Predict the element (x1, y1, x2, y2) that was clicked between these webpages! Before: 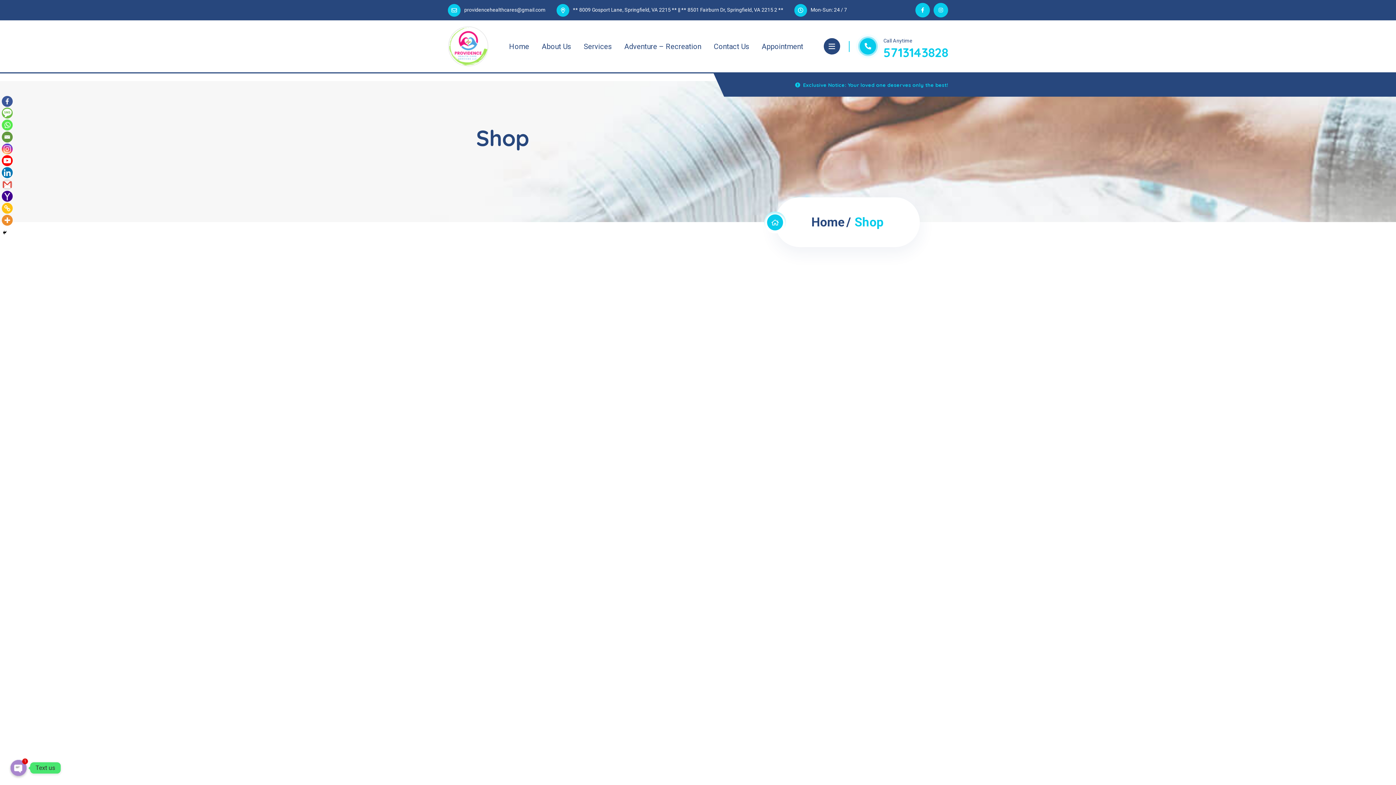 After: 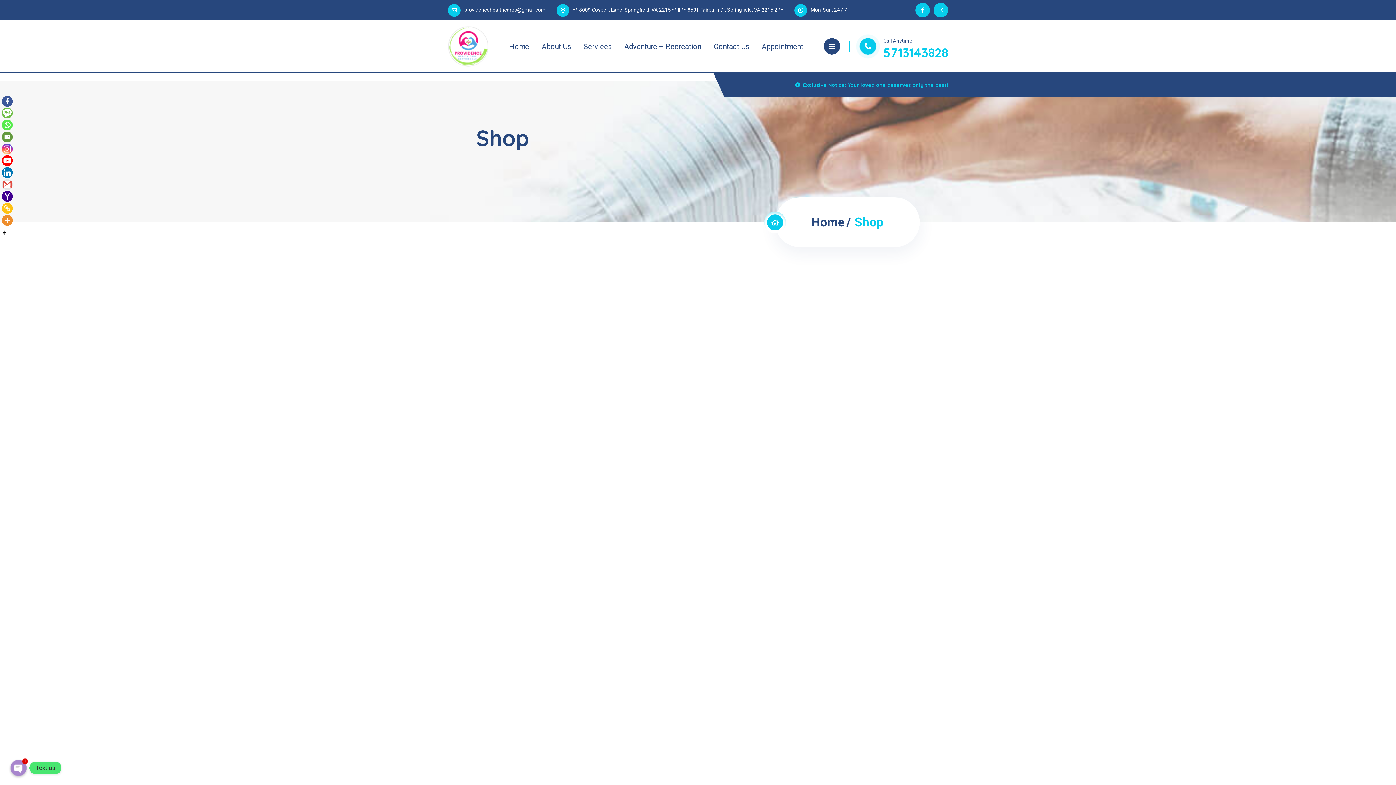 Action: bbox: (1, 155, 12, 166) label: Youtube